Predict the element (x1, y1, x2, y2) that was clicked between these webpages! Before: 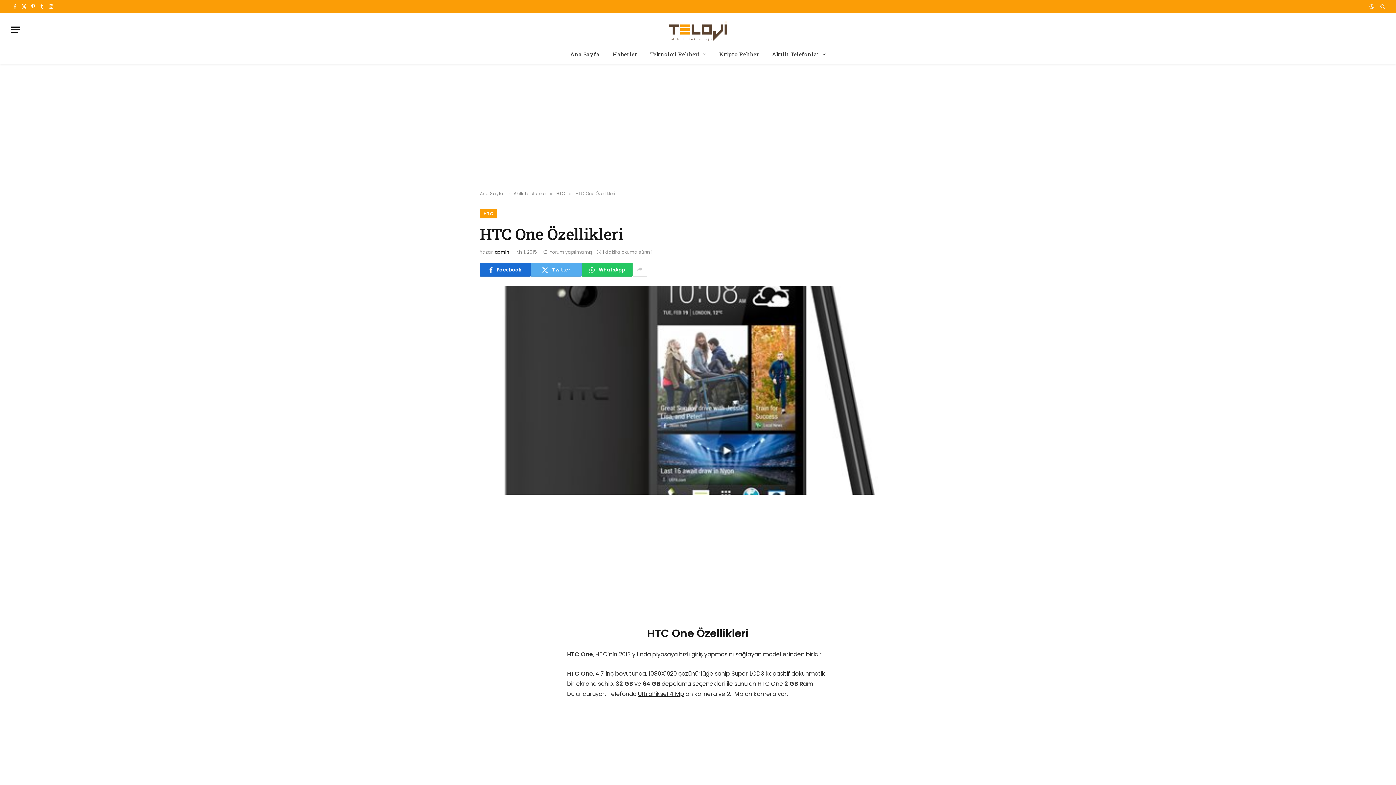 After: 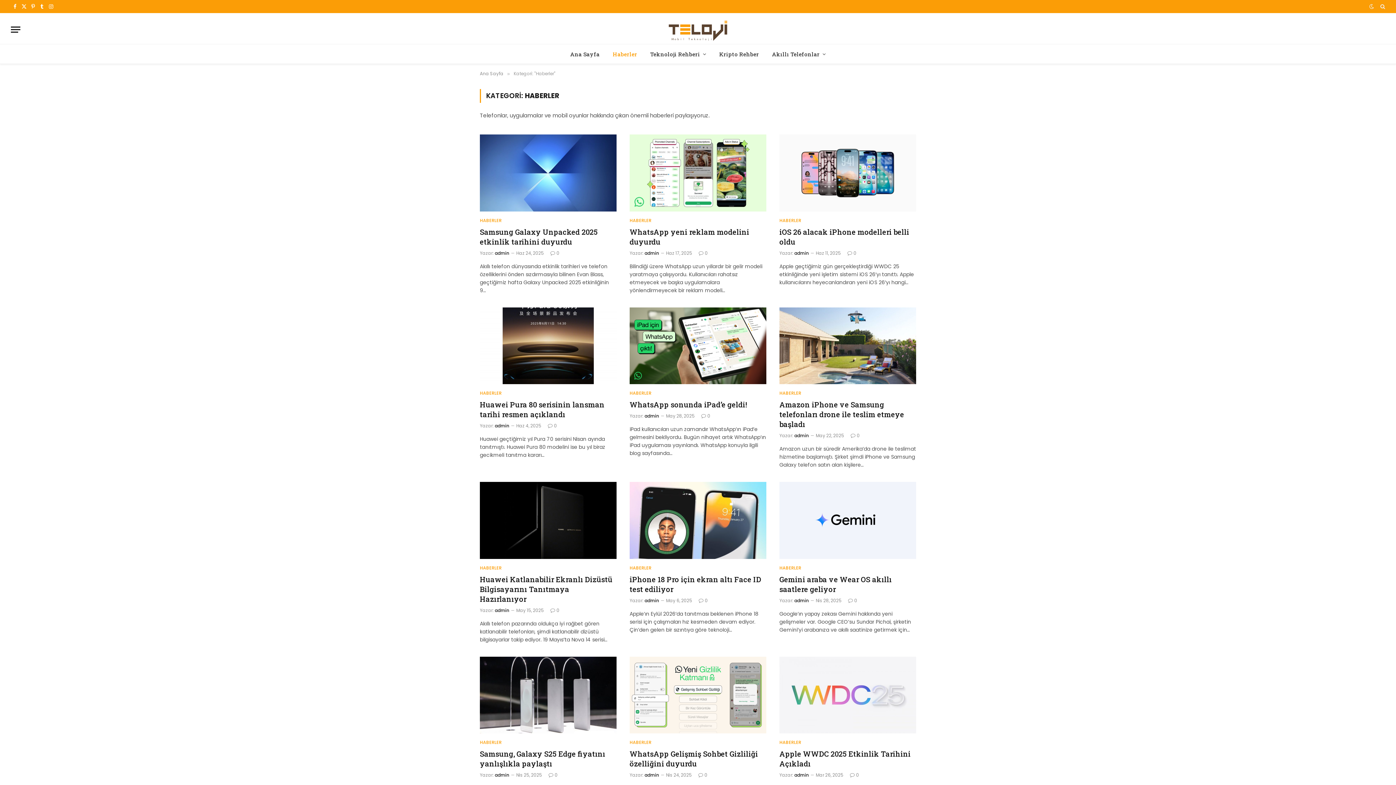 Action: label: Haberler bbox: (606, 44, 643, 63)